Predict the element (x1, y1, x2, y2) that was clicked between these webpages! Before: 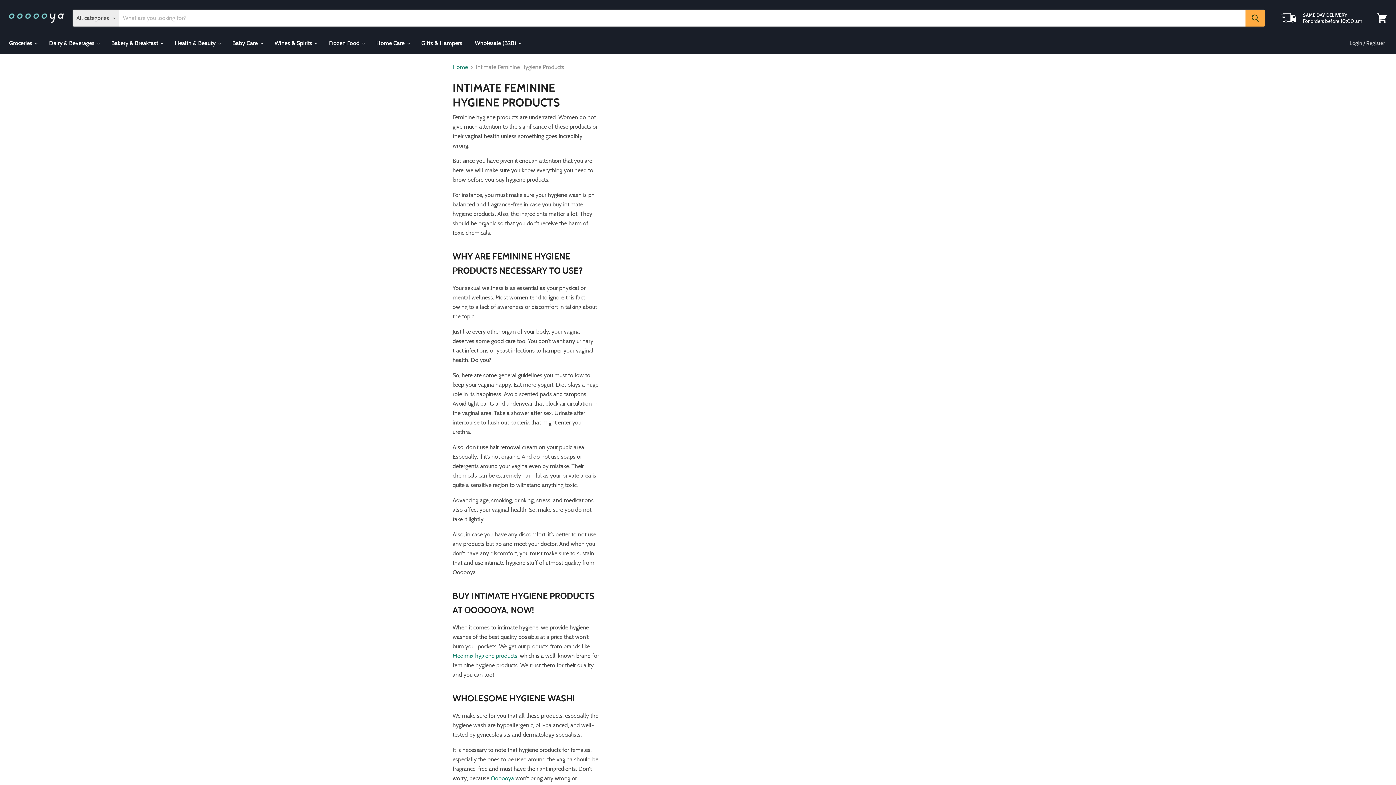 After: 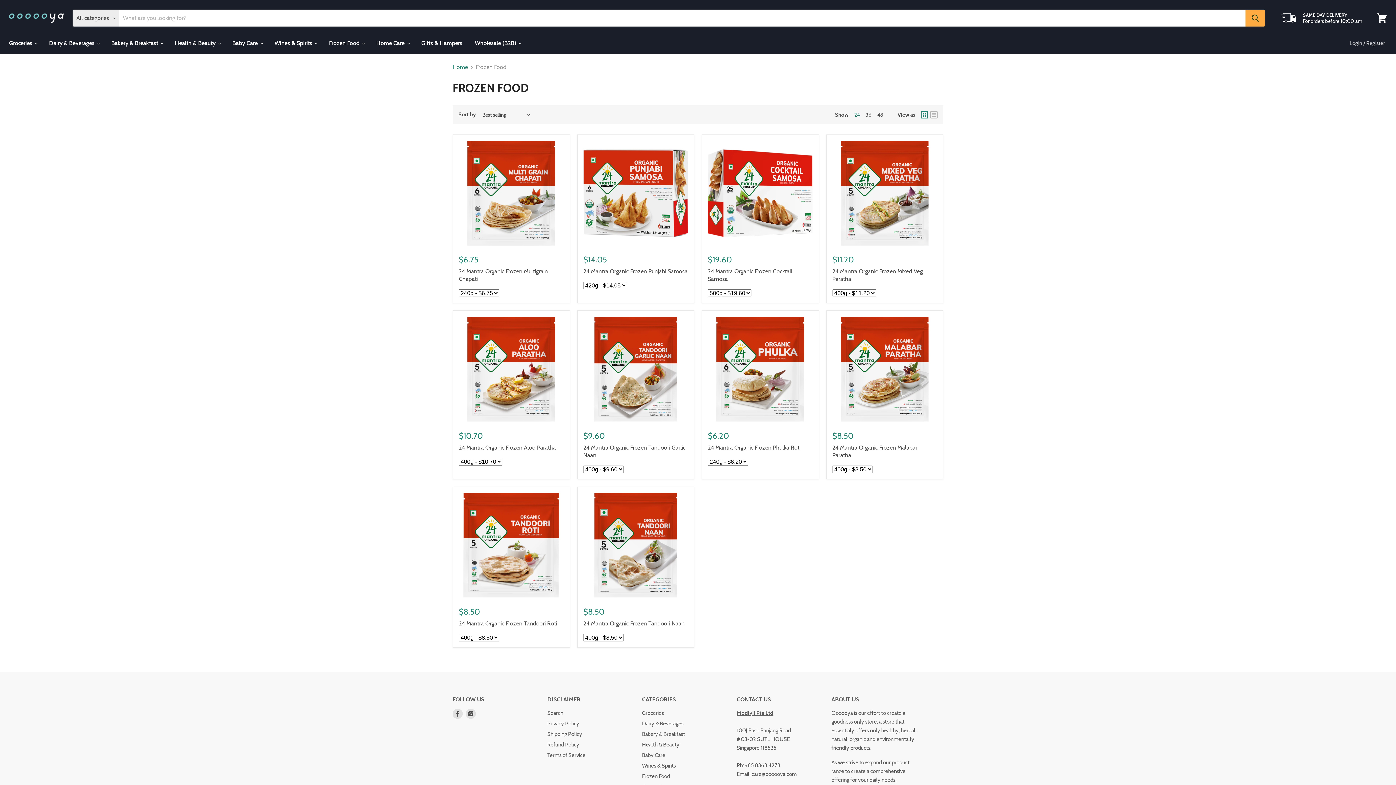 Action: label: Frozen Food  bbox: (323, 35, 369, 50)